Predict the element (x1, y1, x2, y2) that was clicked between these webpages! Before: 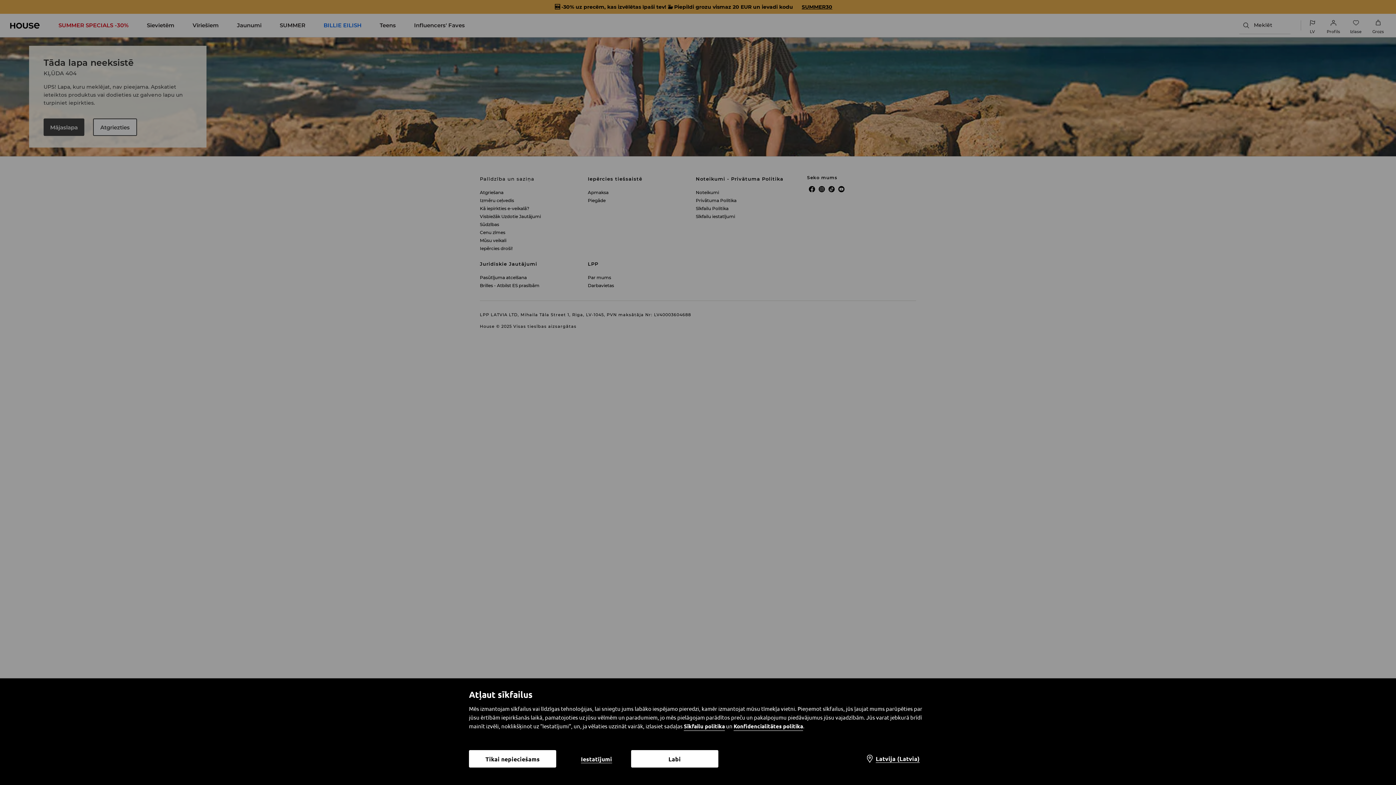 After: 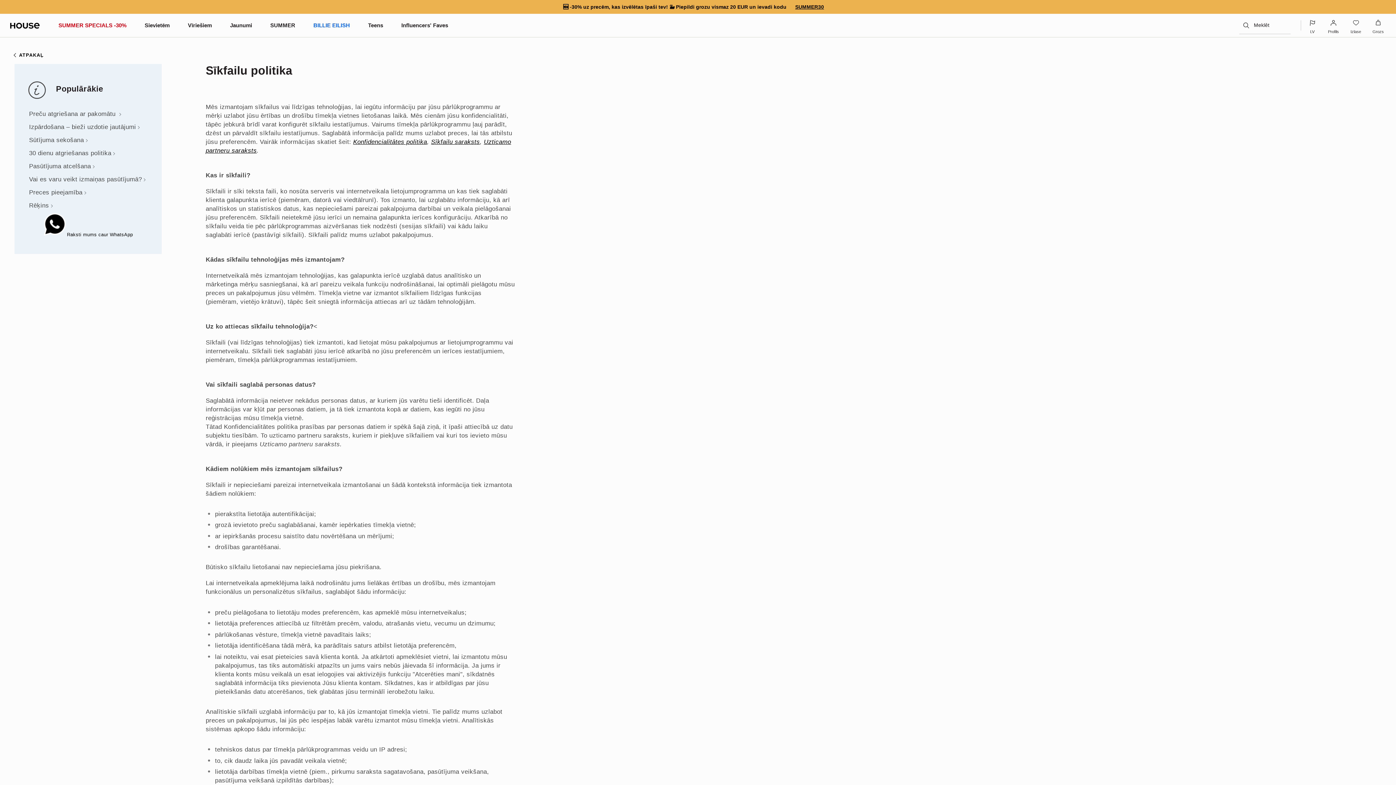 Action: bbox: (684, 722, 725, 731) label: Sīkfailu politika